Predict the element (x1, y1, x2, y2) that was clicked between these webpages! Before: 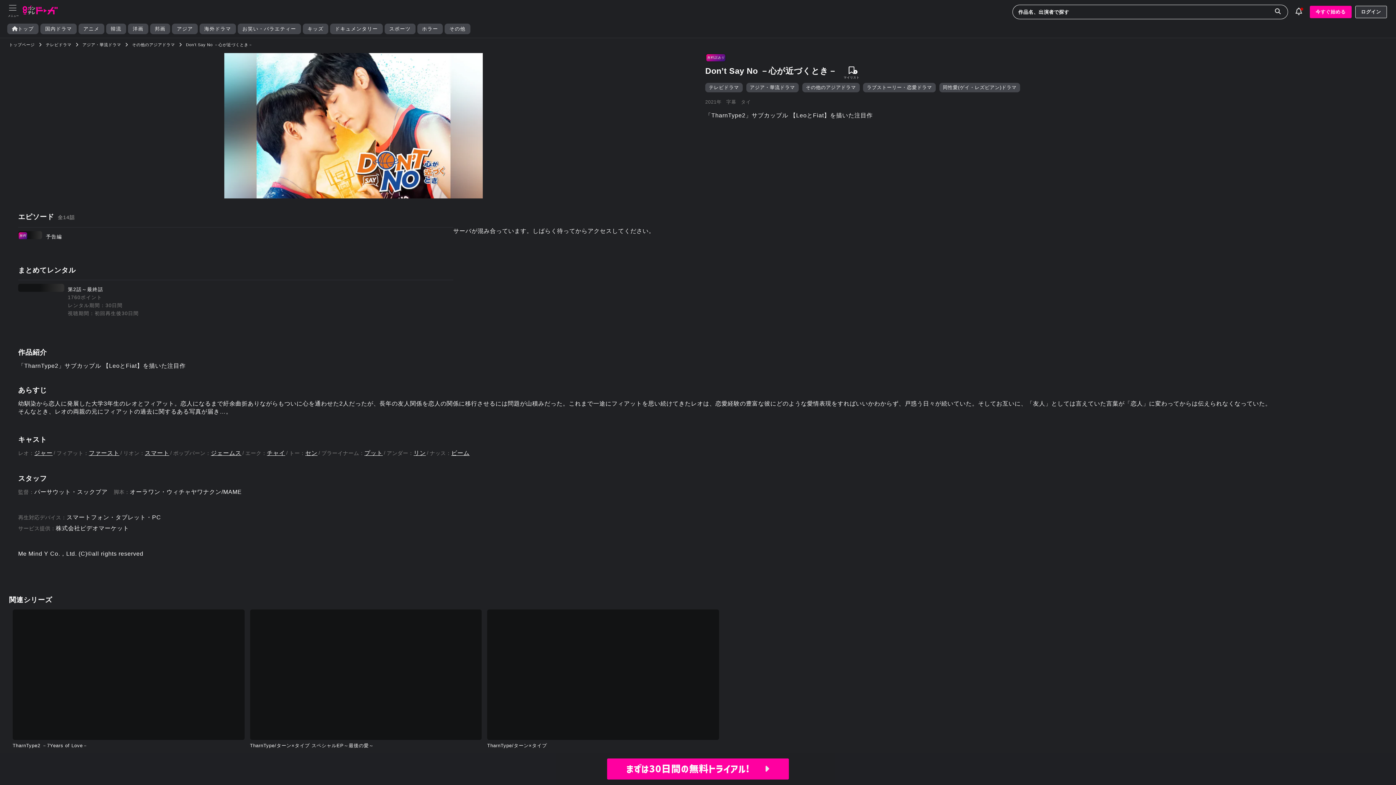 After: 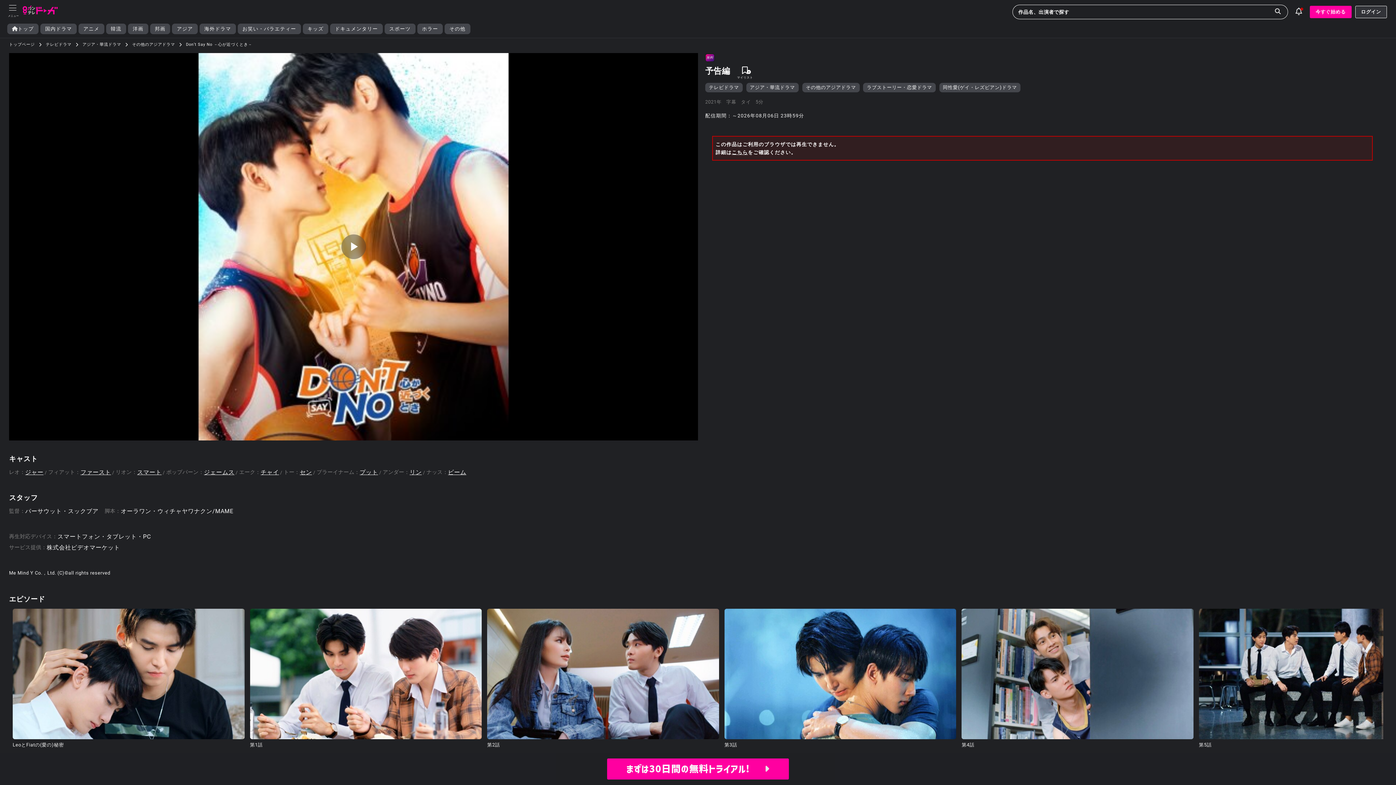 Action: bbox: (18, 231, 453, 243) label: 無料
予告編